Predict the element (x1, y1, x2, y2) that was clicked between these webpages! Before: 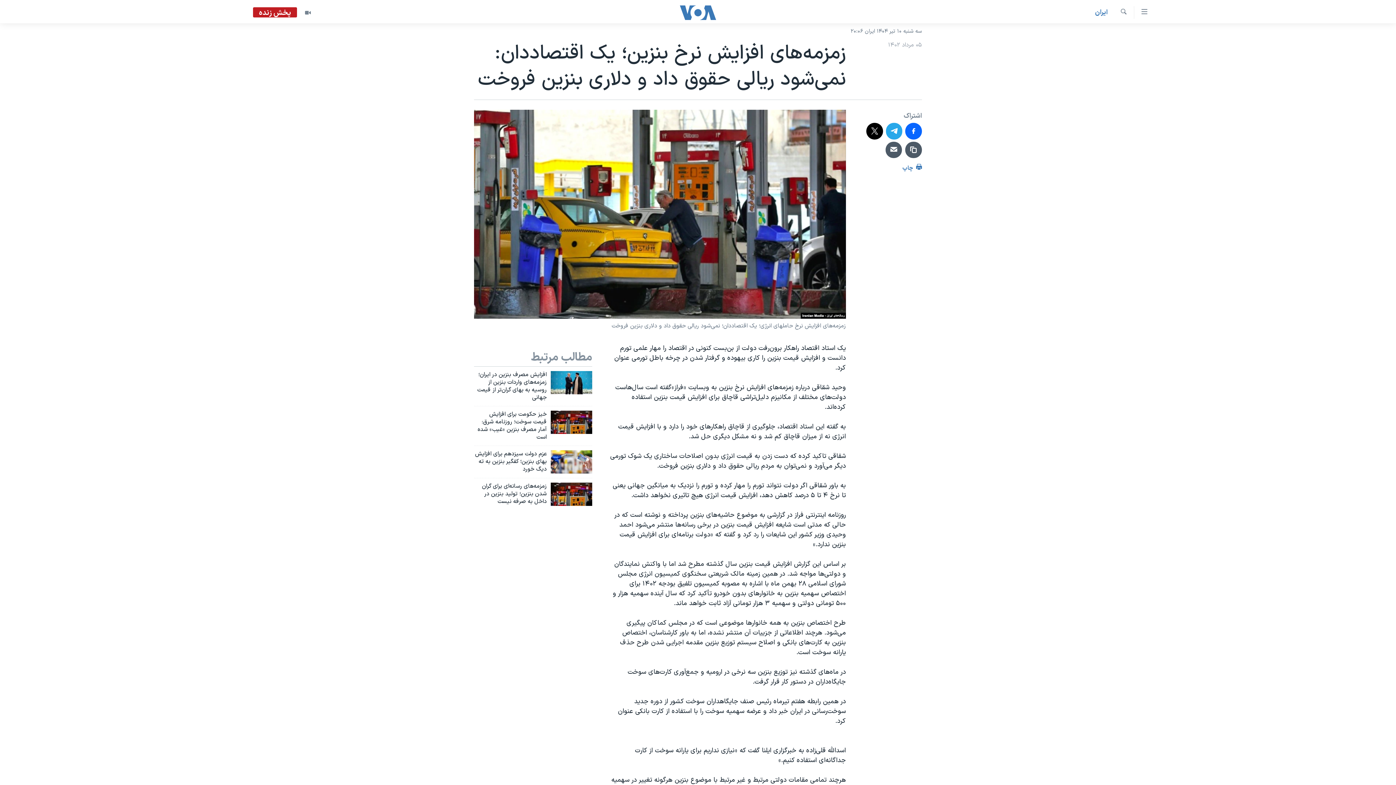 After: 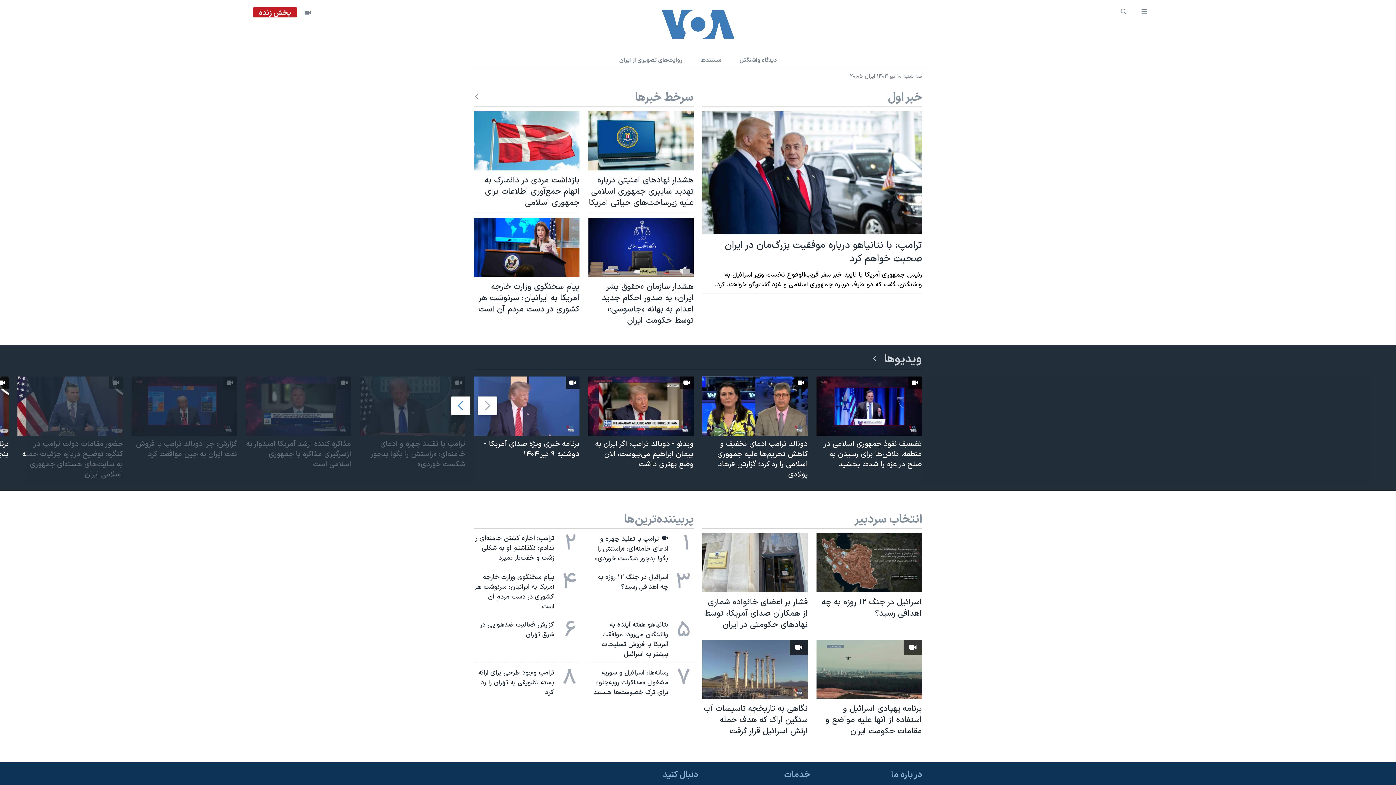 Action: bbox: (661, 5, 734, 19)